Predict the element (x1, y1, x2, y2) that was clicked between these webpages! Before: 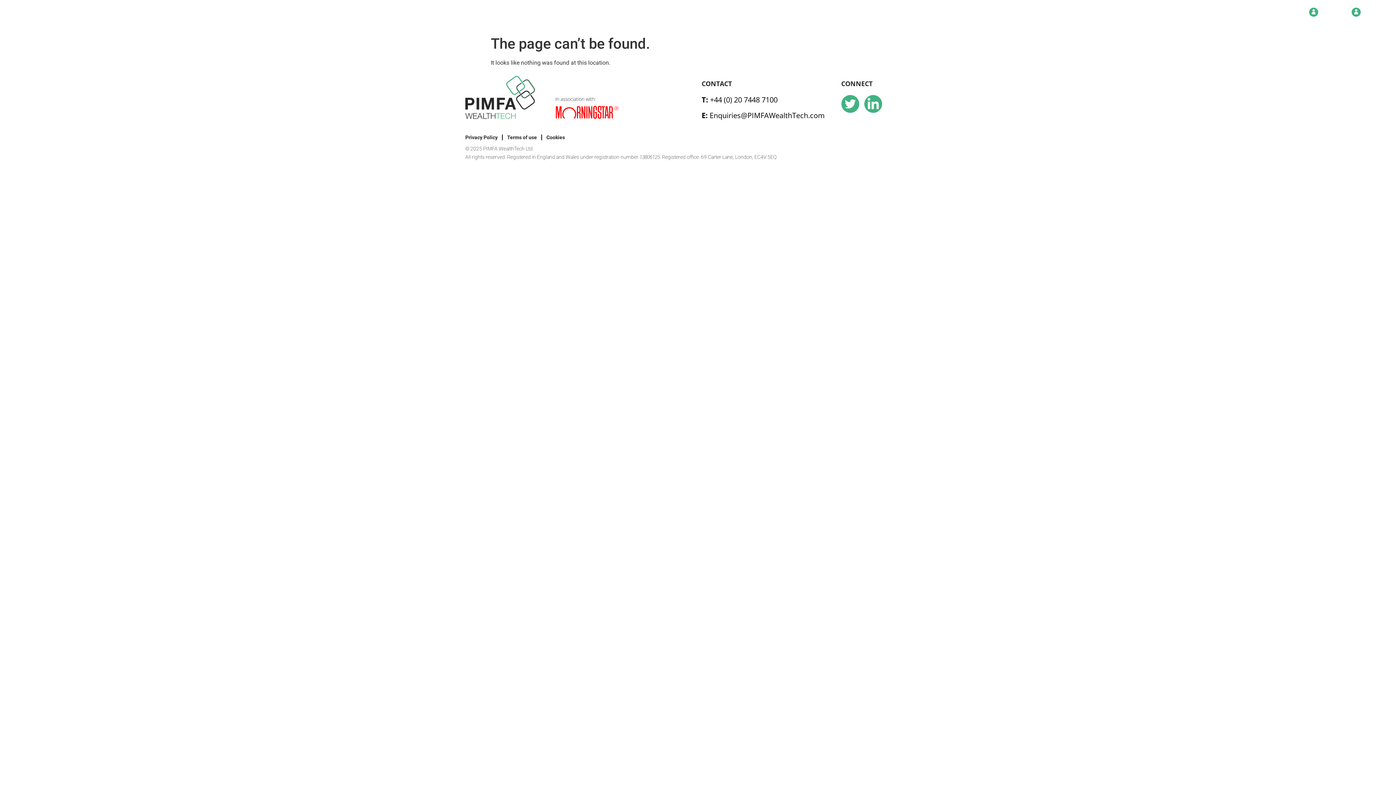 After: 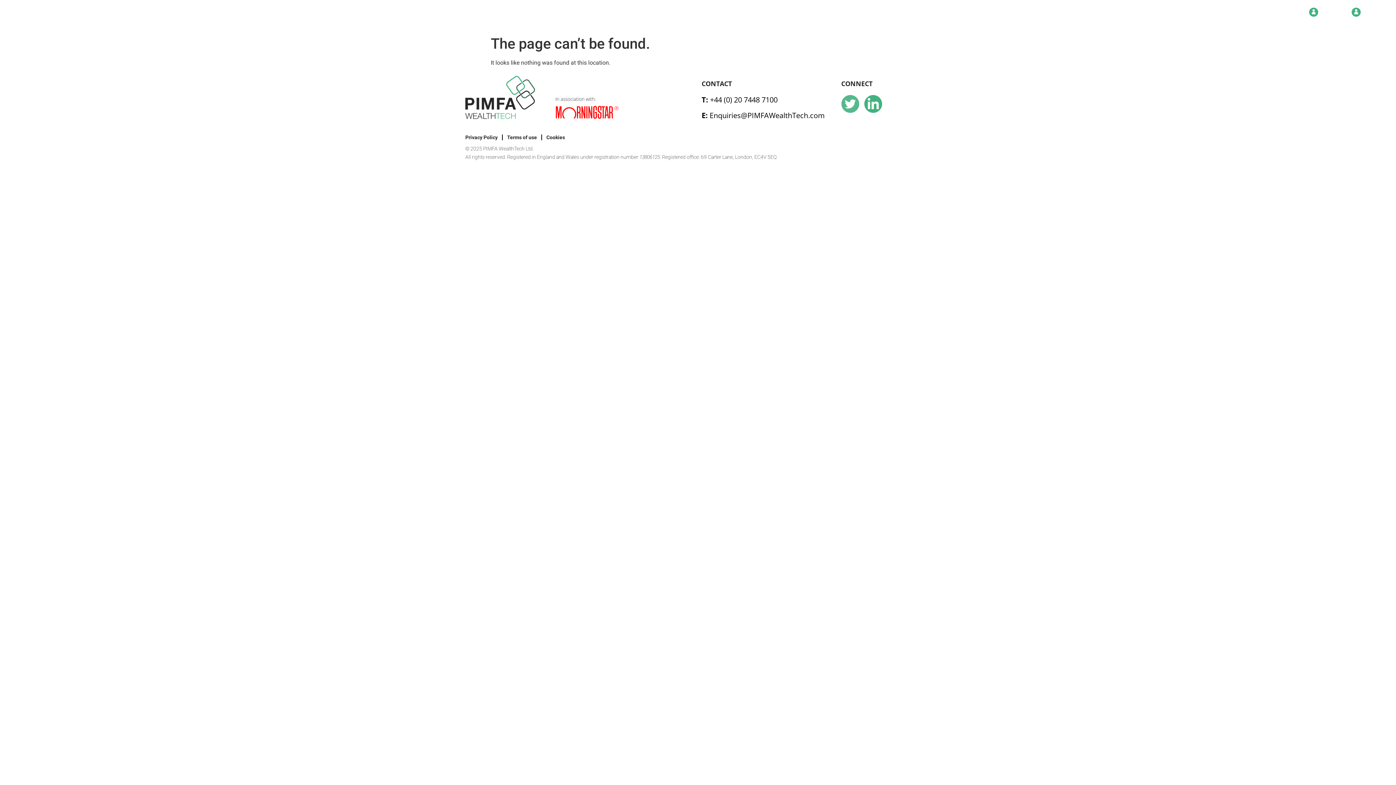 Action: bbox: (841, 95, 859, 113)